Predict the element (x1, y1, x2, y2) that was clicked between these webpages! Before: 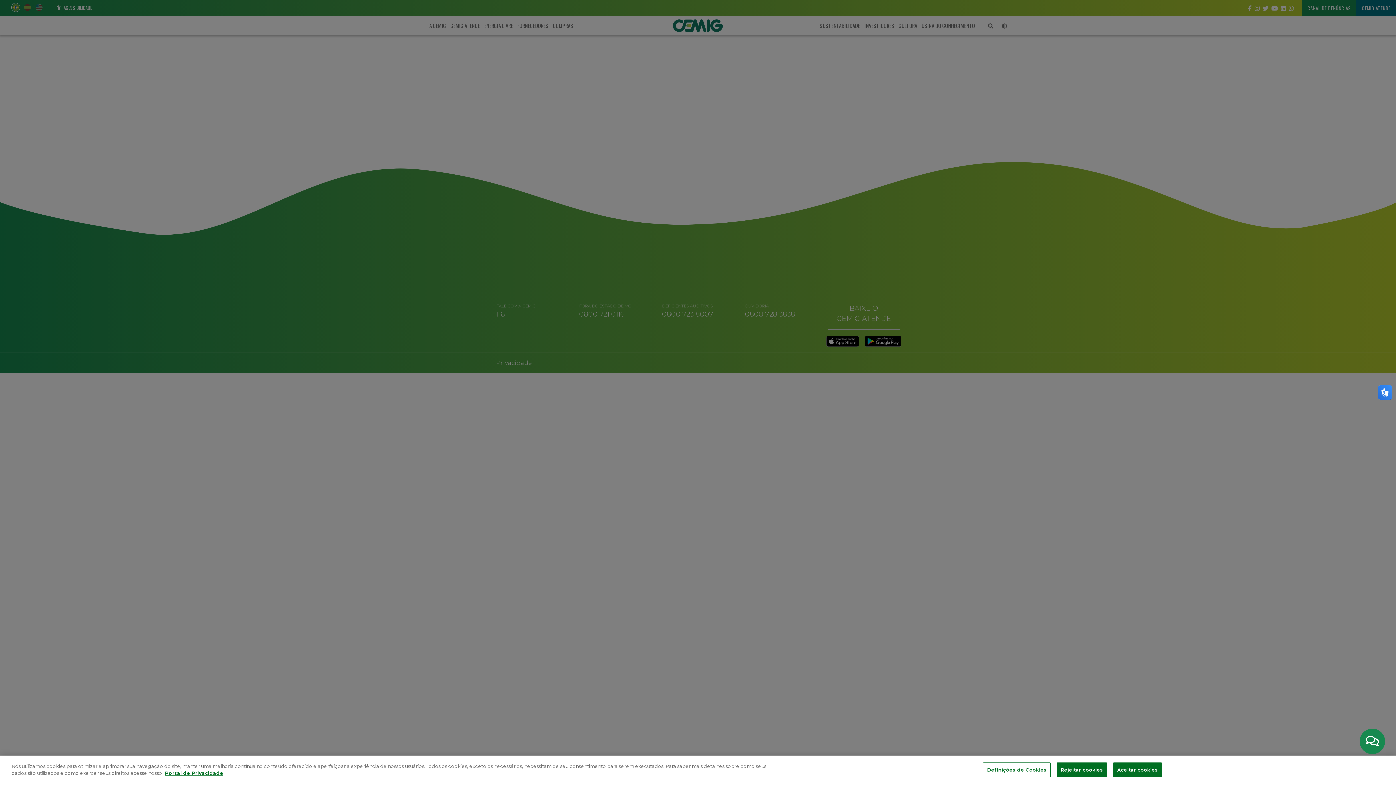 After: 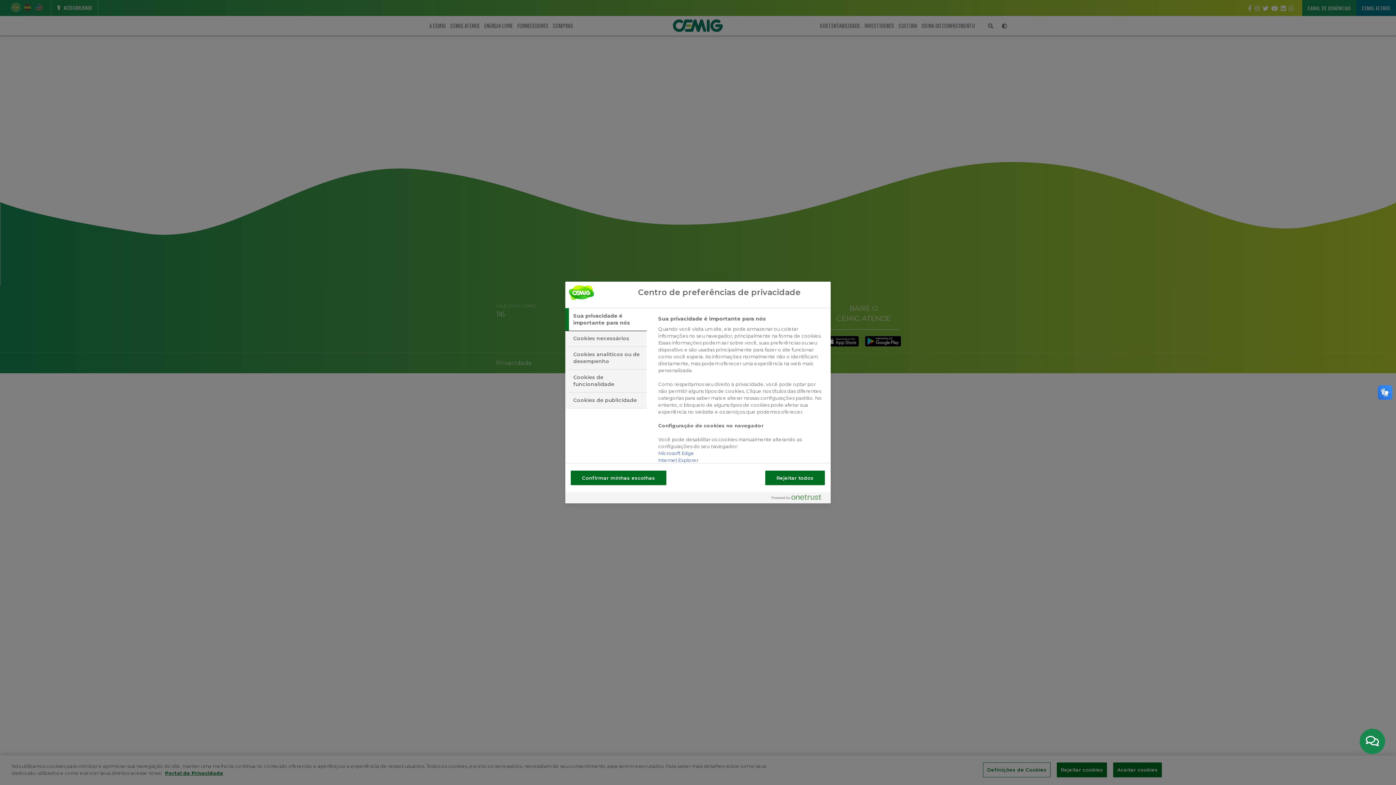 Action: label: Definições de Cookies bbox: (983, 762, 1050, 777)